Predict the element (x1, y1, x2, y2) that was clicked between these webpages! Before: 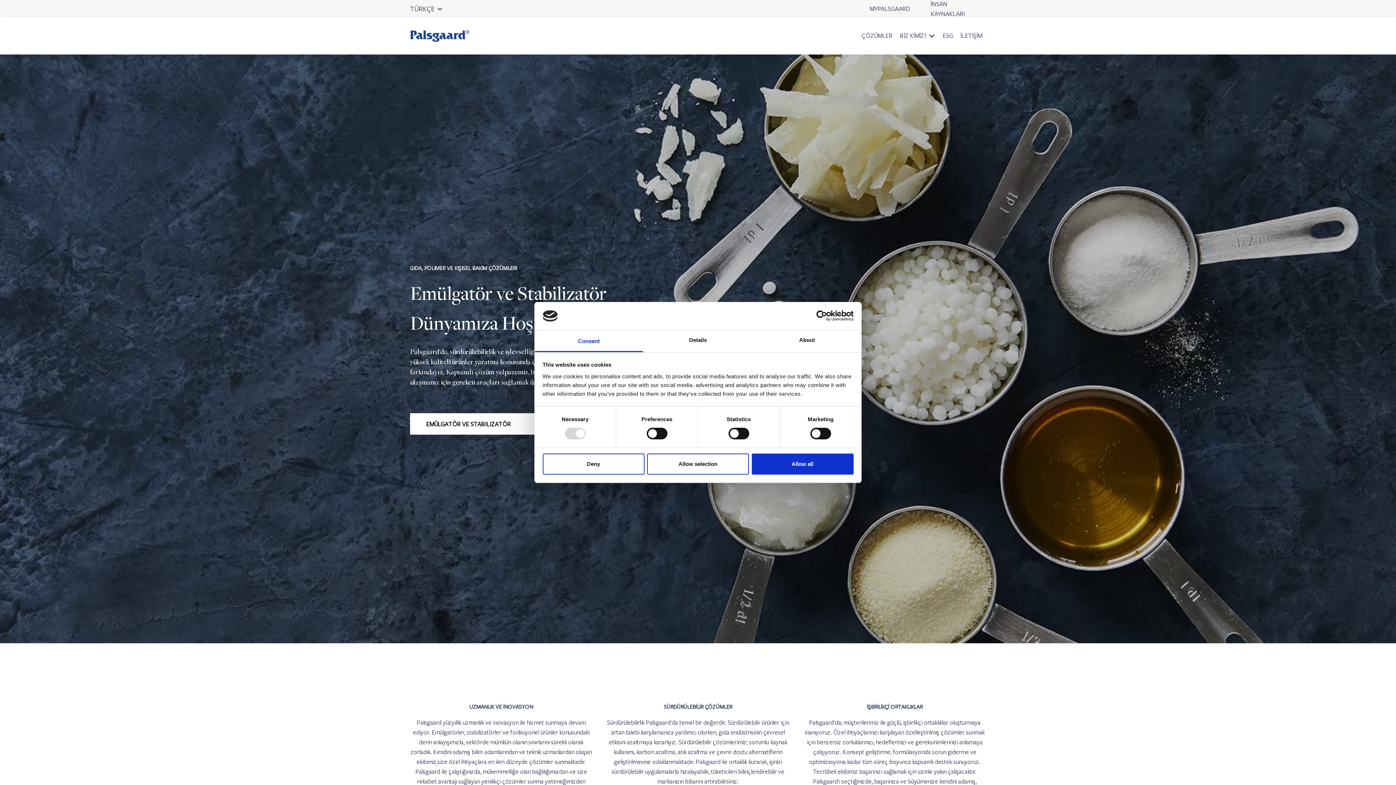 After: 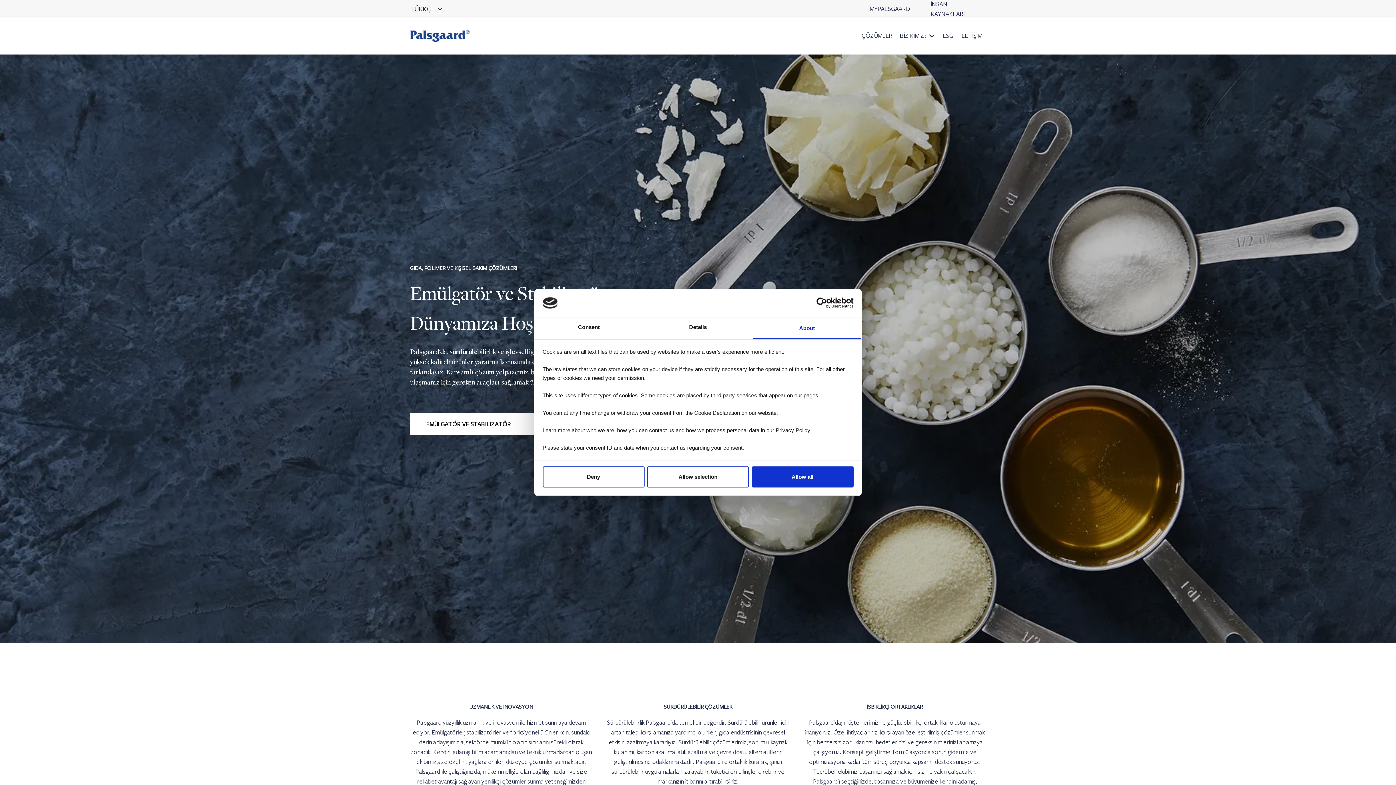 Action: bbox: (752, 330, 861, 352) label: About